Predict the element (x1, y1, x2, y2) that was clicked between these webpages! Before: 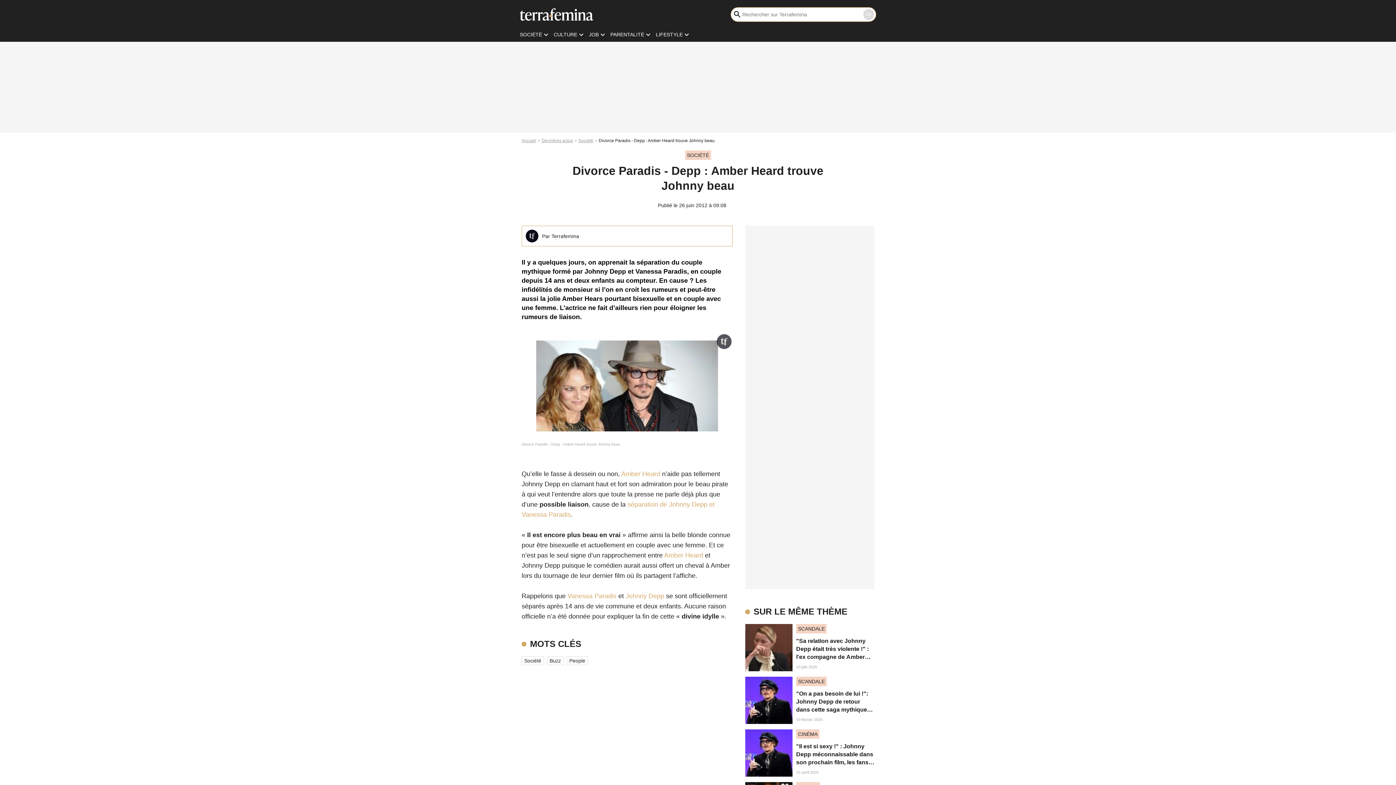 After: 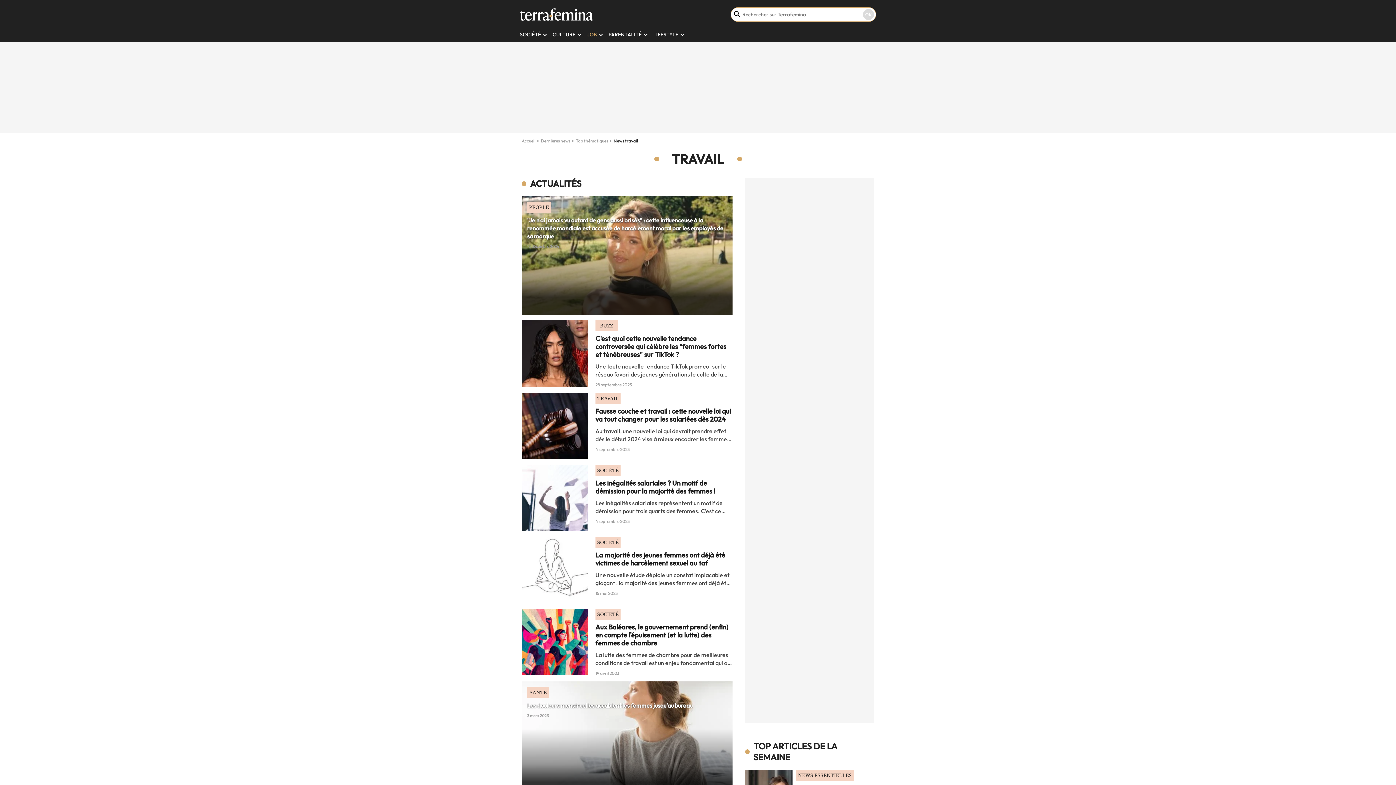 Action: label: JOB bbox: (589, 31, 598, 37)